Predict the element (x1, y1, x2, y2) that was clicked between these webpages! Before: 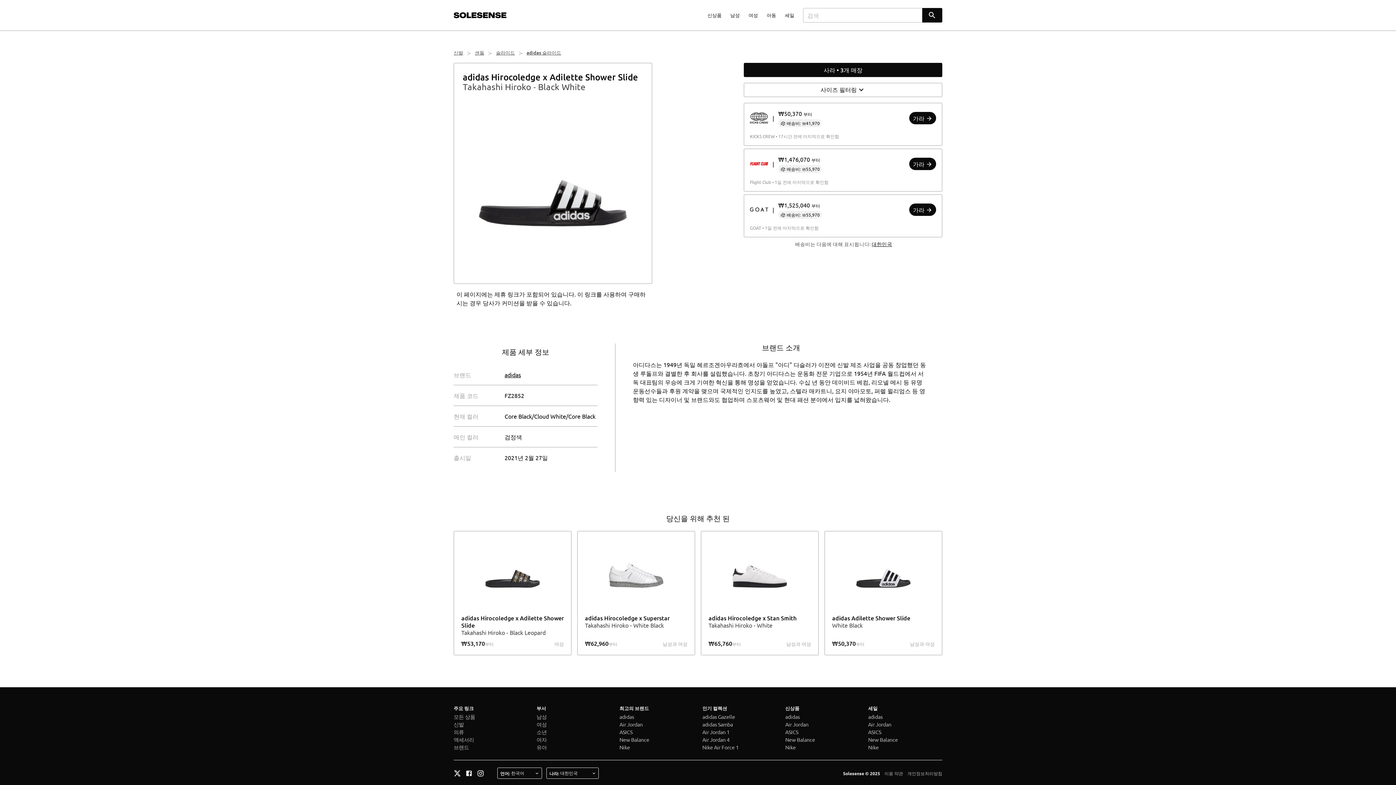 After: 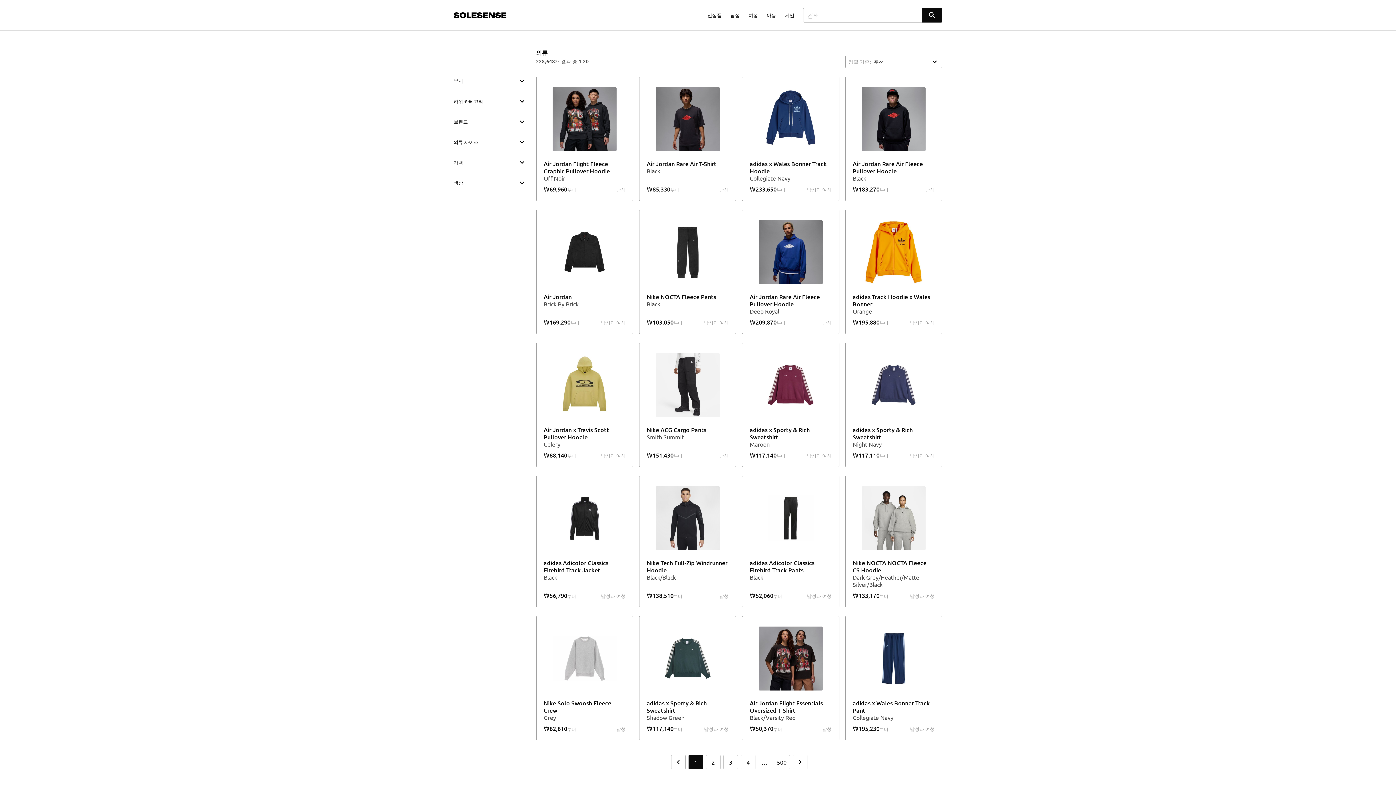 Action: bbox: (453, 728, 528, 736) label: 의류